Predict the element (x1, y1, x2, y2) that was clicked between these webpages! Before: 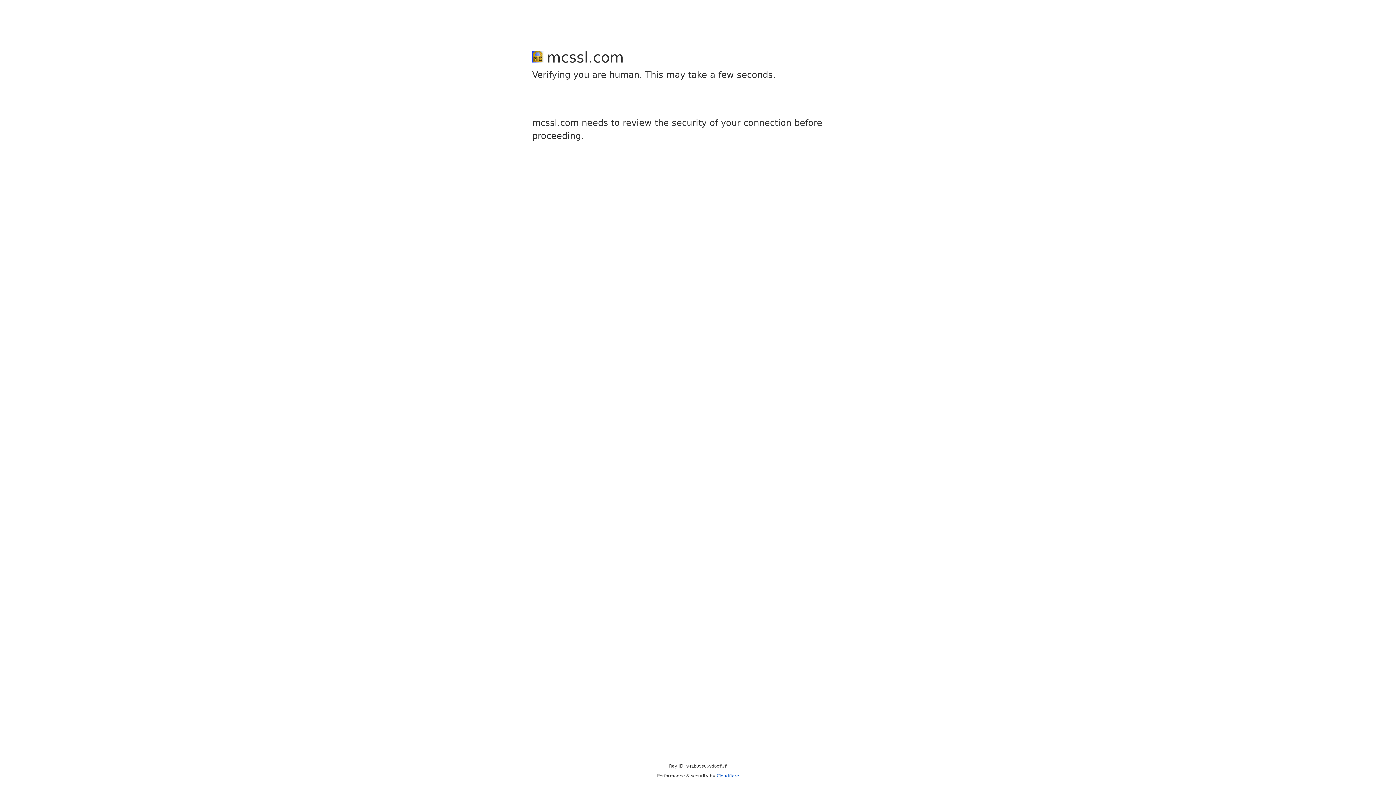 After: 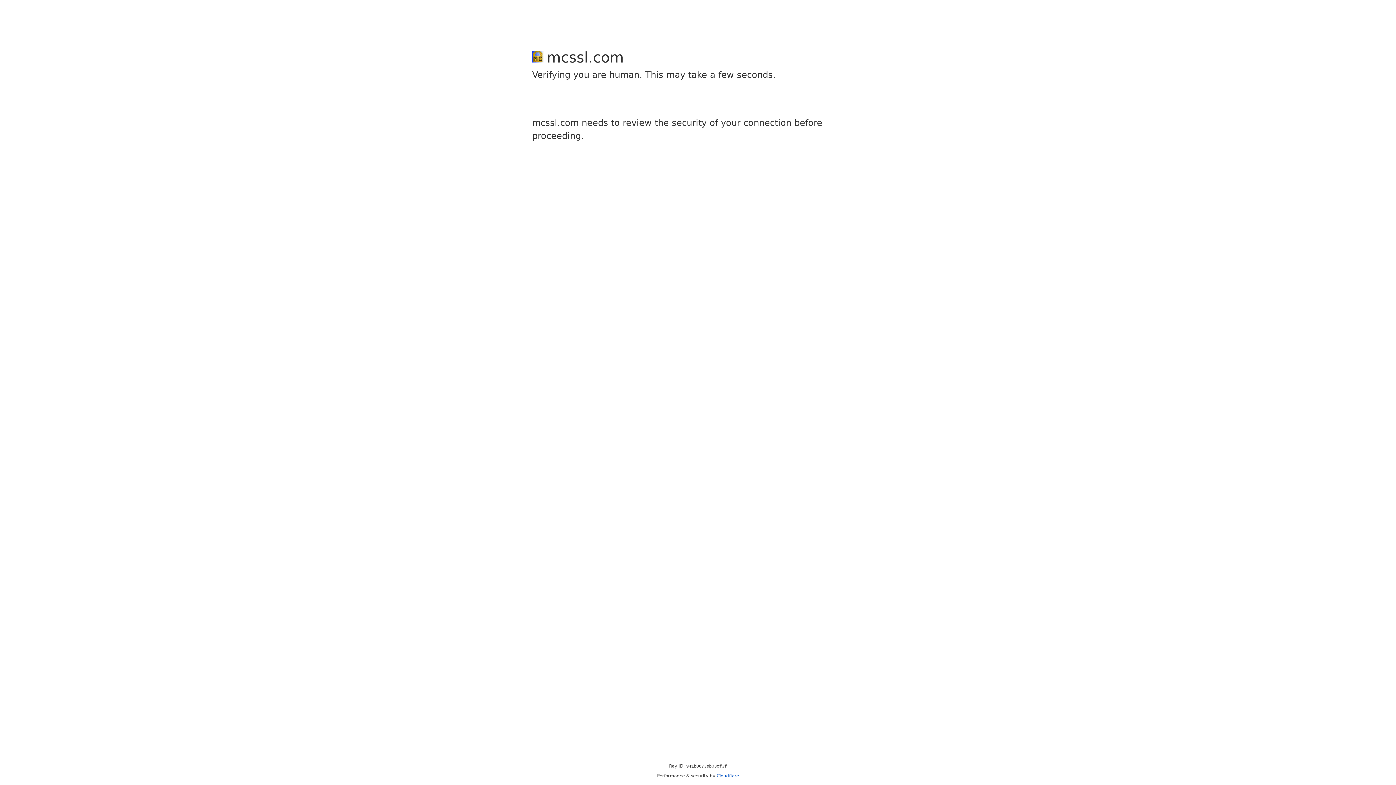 Action: bbox: (716, 773, 739, 778) label: Cloudflare